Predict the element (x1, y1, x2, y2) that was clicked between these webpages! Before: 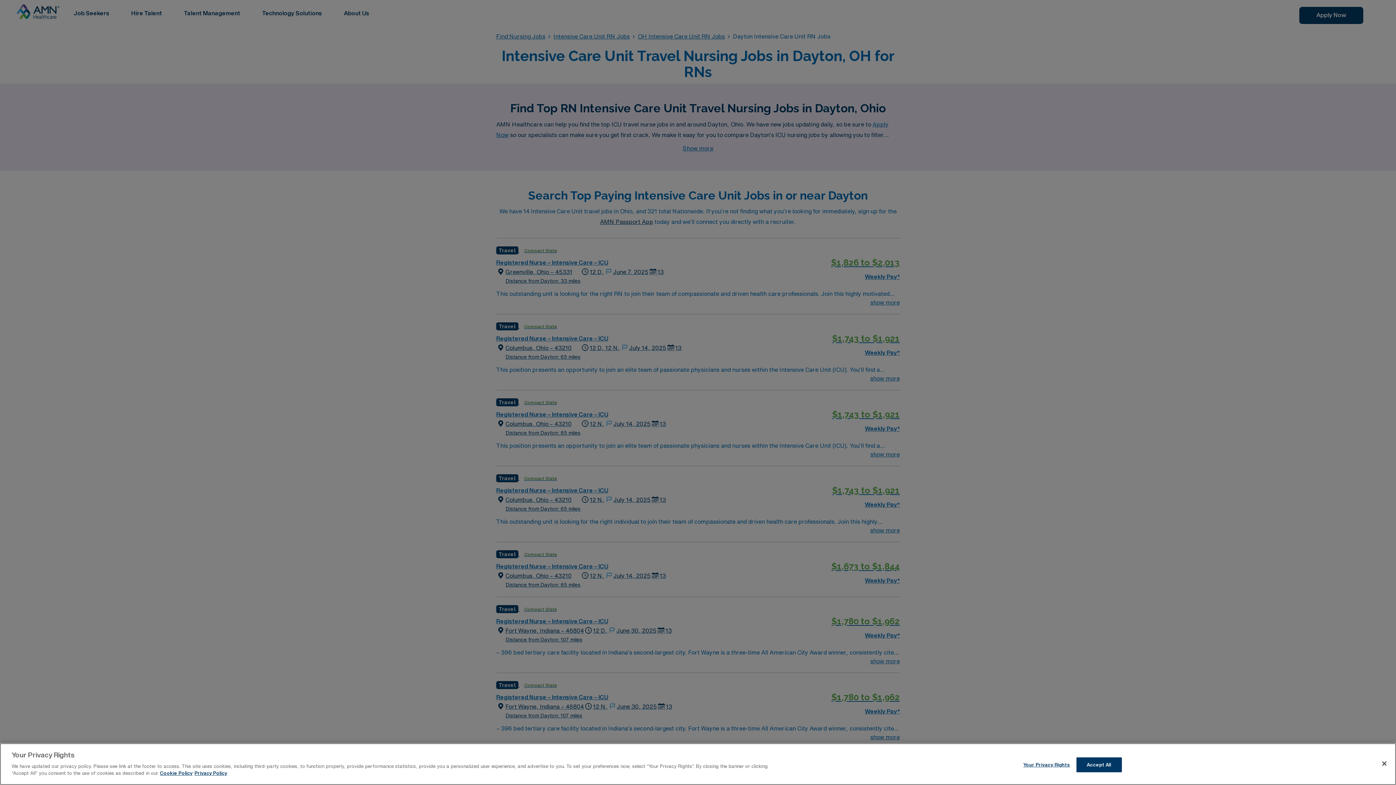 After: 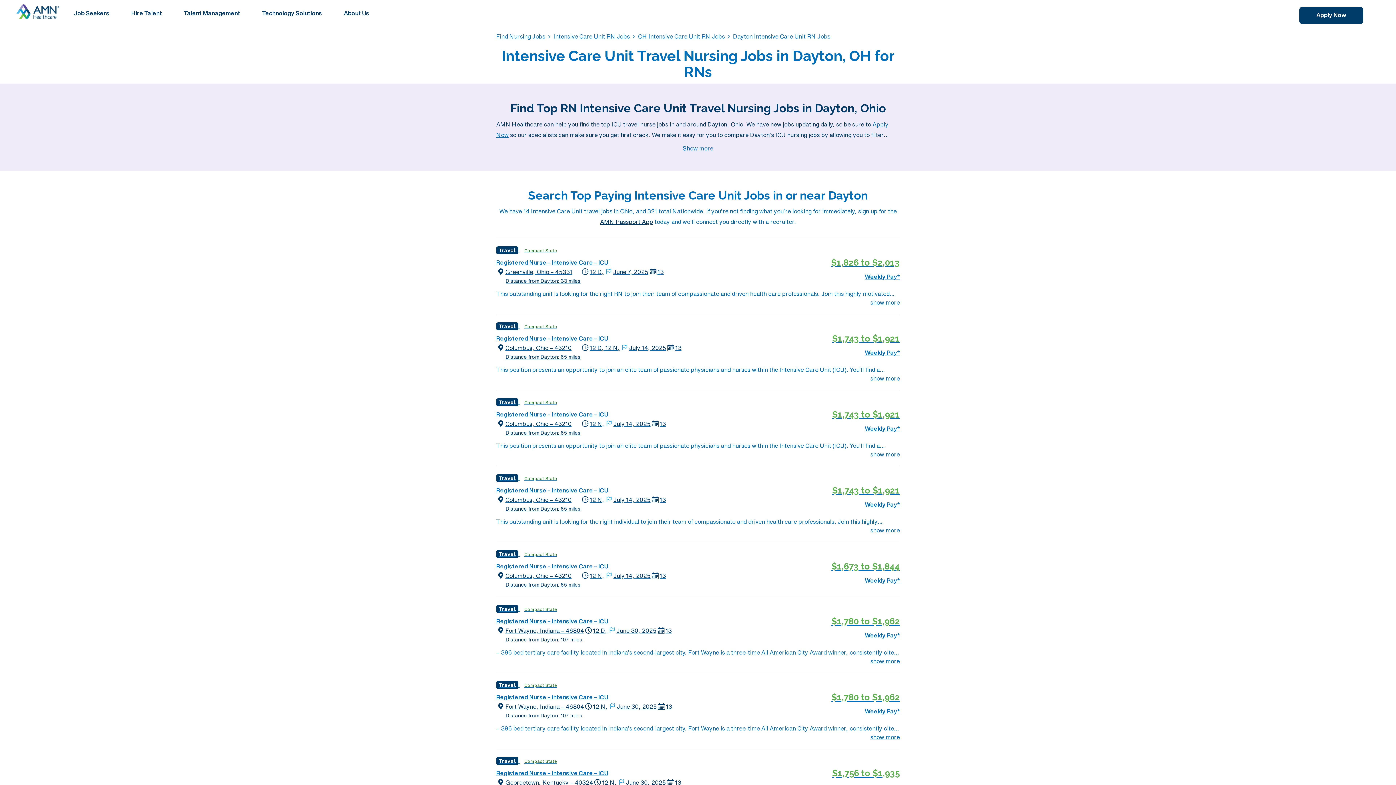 Action: bbox: (1376, 763, 1392, 779) label: Close